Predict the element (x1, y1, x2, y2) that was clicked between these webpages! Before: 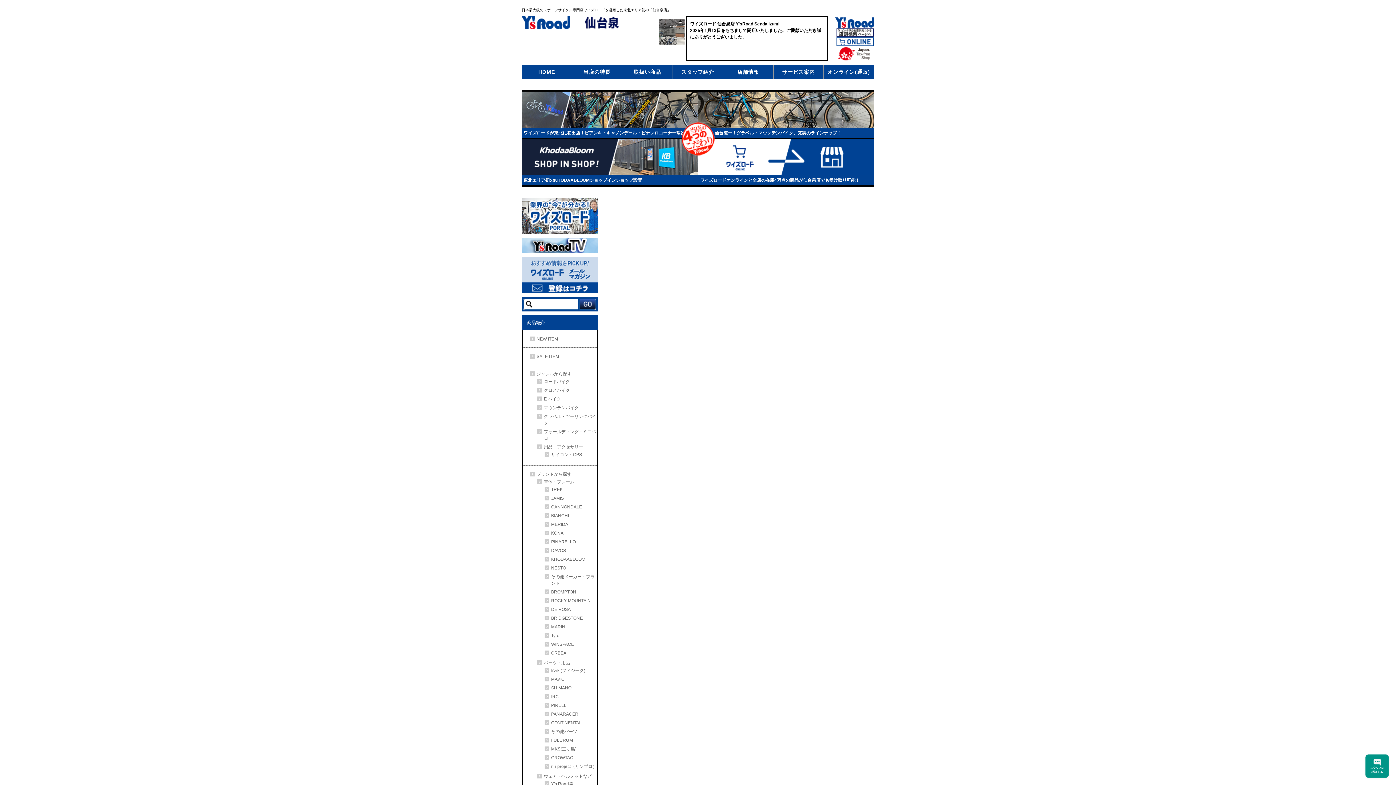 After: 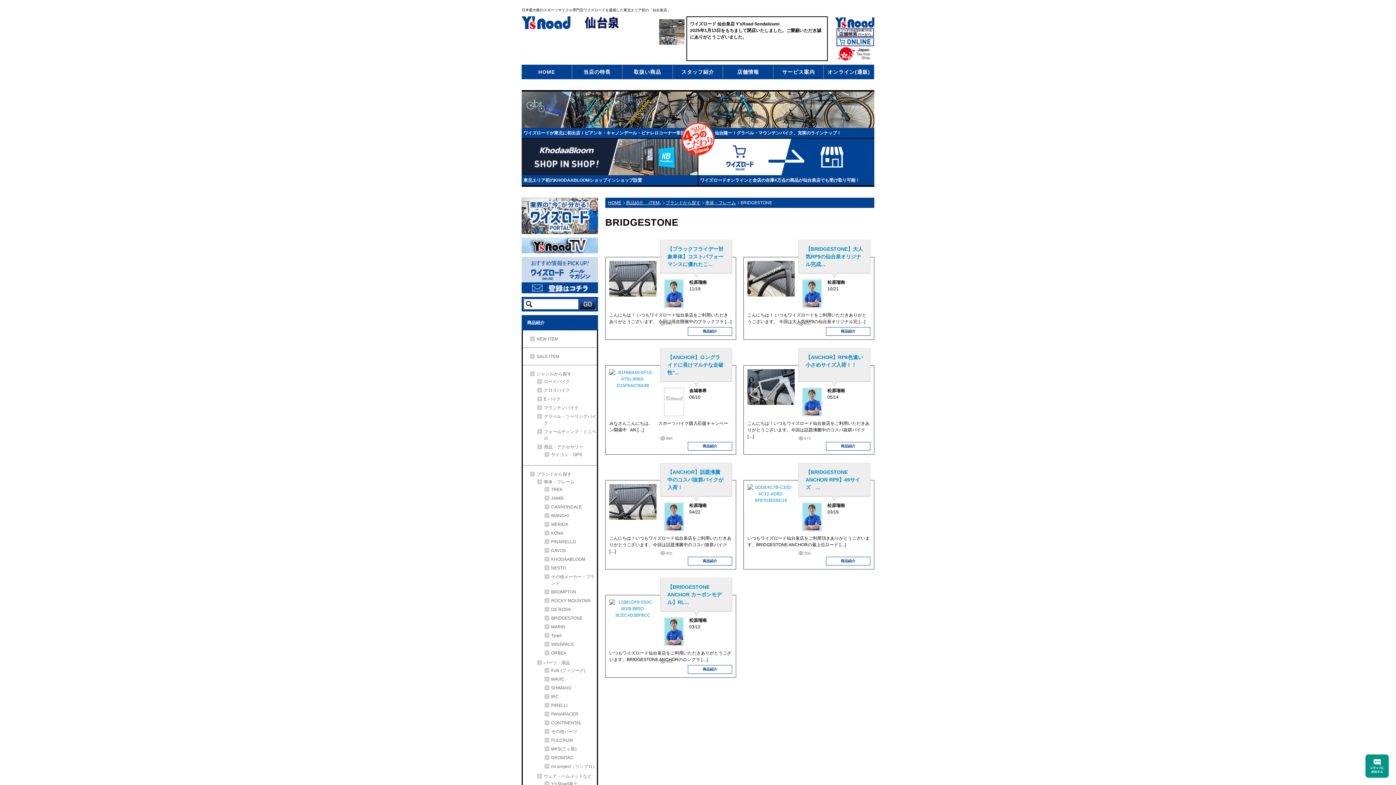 Action: bbox: (544, 615, 582, 621) label: BRIDGESTONE